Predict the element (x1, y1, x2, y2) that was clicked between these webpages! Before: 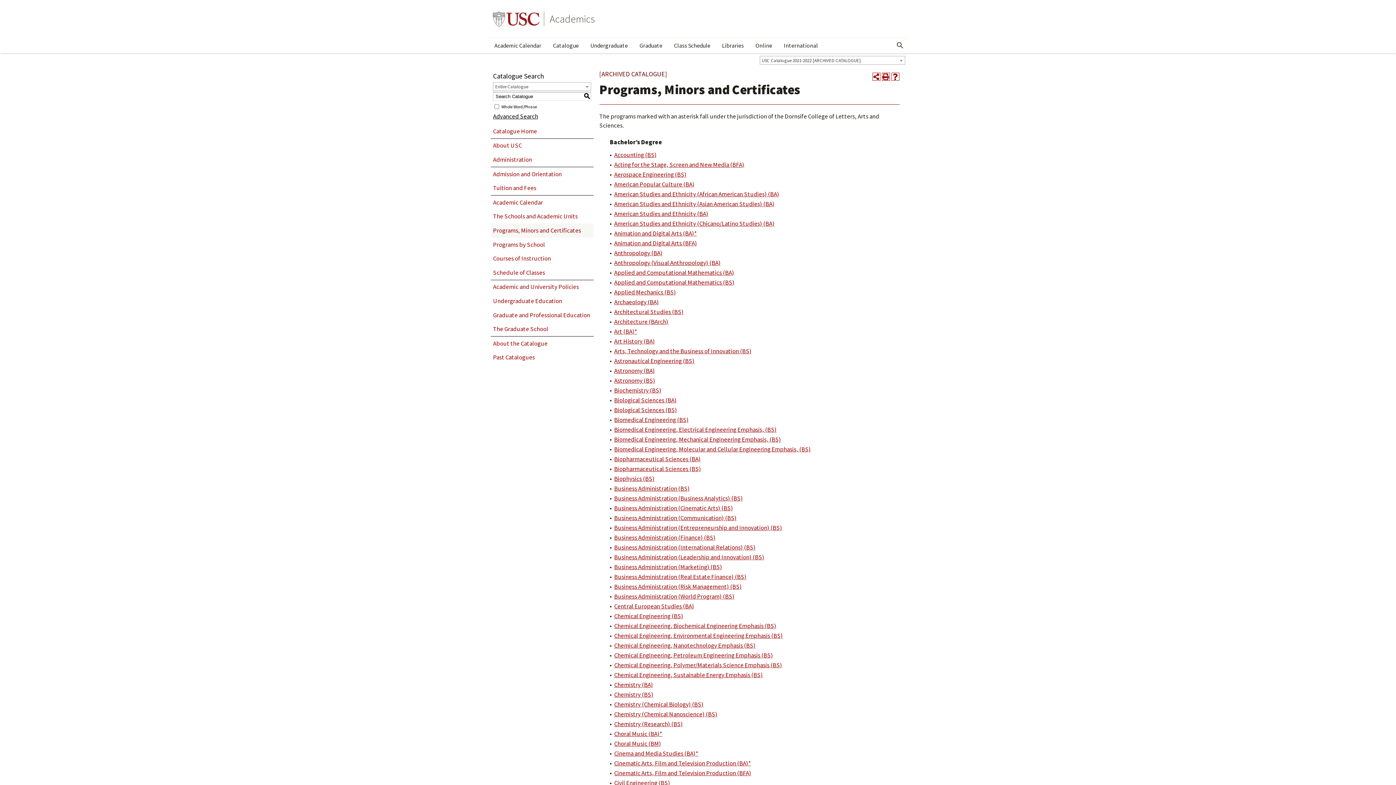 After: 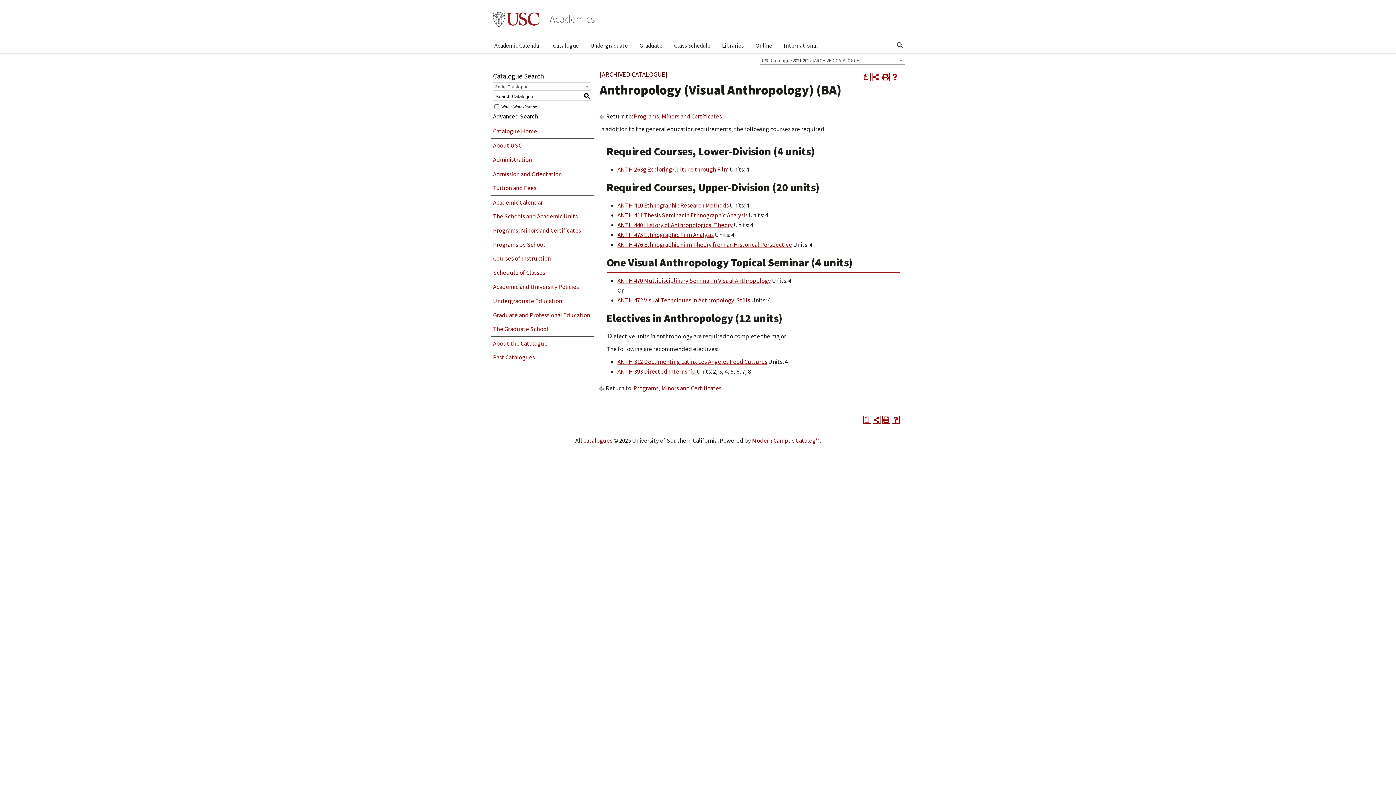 Action: label: Anthropology (Visual Anthropology) (BA) bbox: (614, 258, 720, 266)